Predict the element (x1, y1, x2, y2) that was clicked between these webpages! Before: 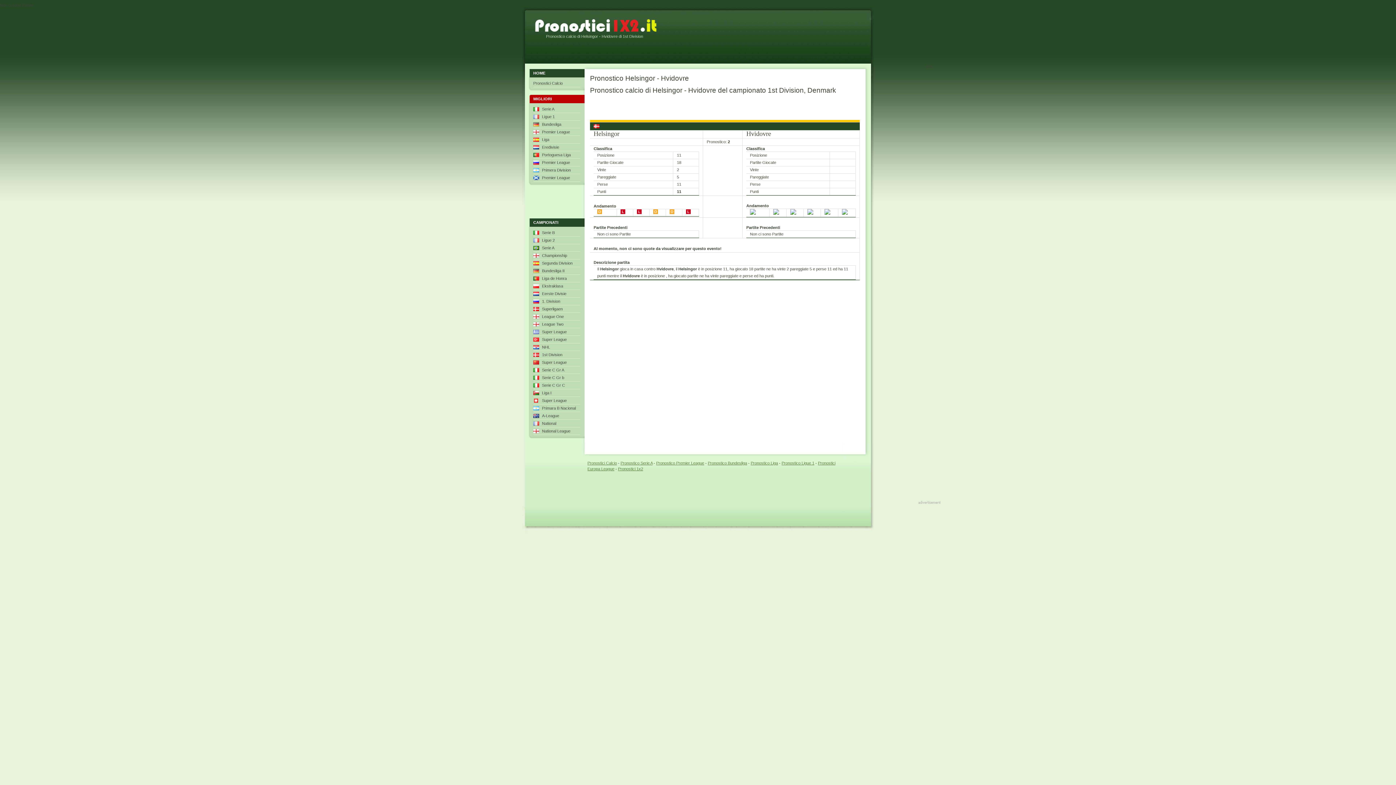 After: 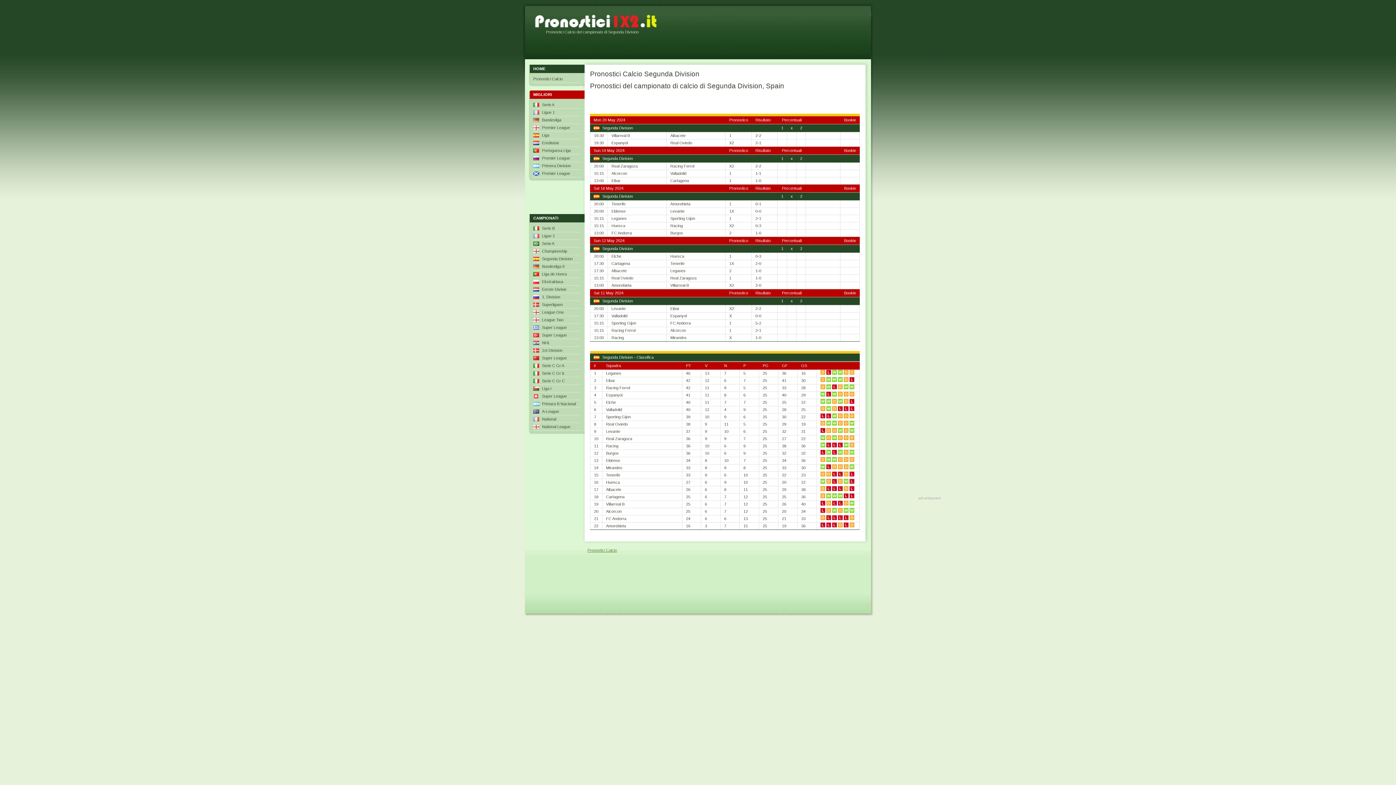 Action: label: Segunda Division bbox: (533, 261, 572, 265)